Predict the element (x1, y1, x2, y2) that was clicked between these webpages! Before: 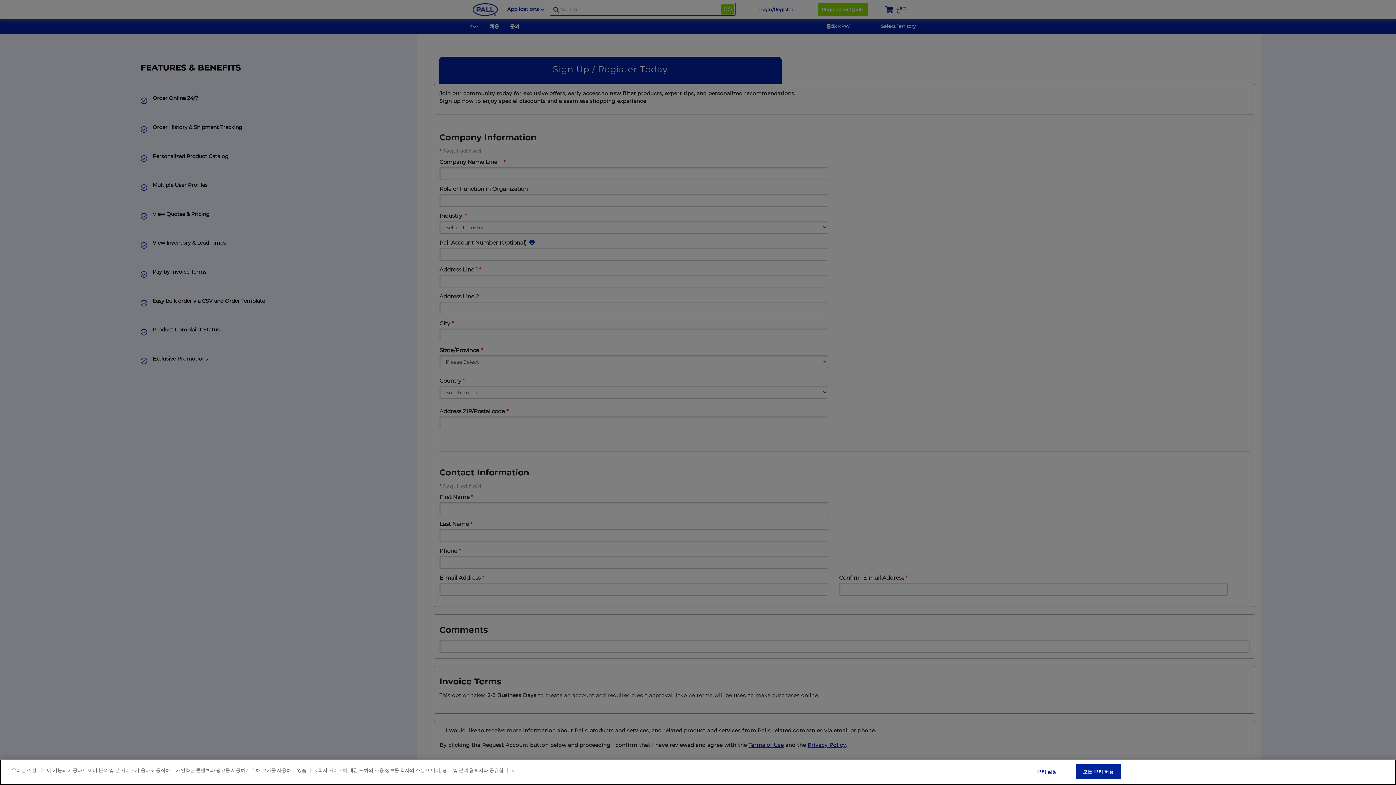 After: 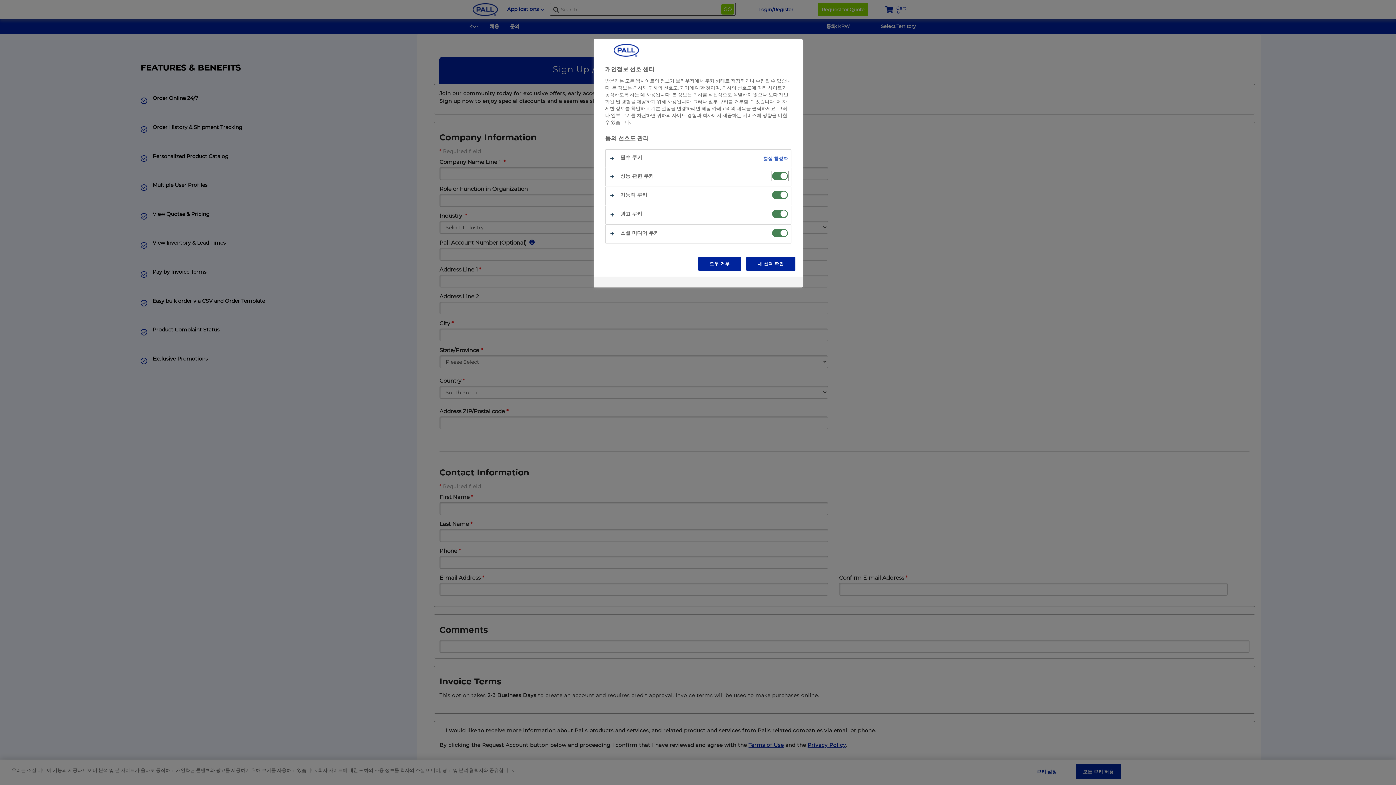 Action: label: 쿠키 설정 bbox: (1024, 765, 1069, 779)